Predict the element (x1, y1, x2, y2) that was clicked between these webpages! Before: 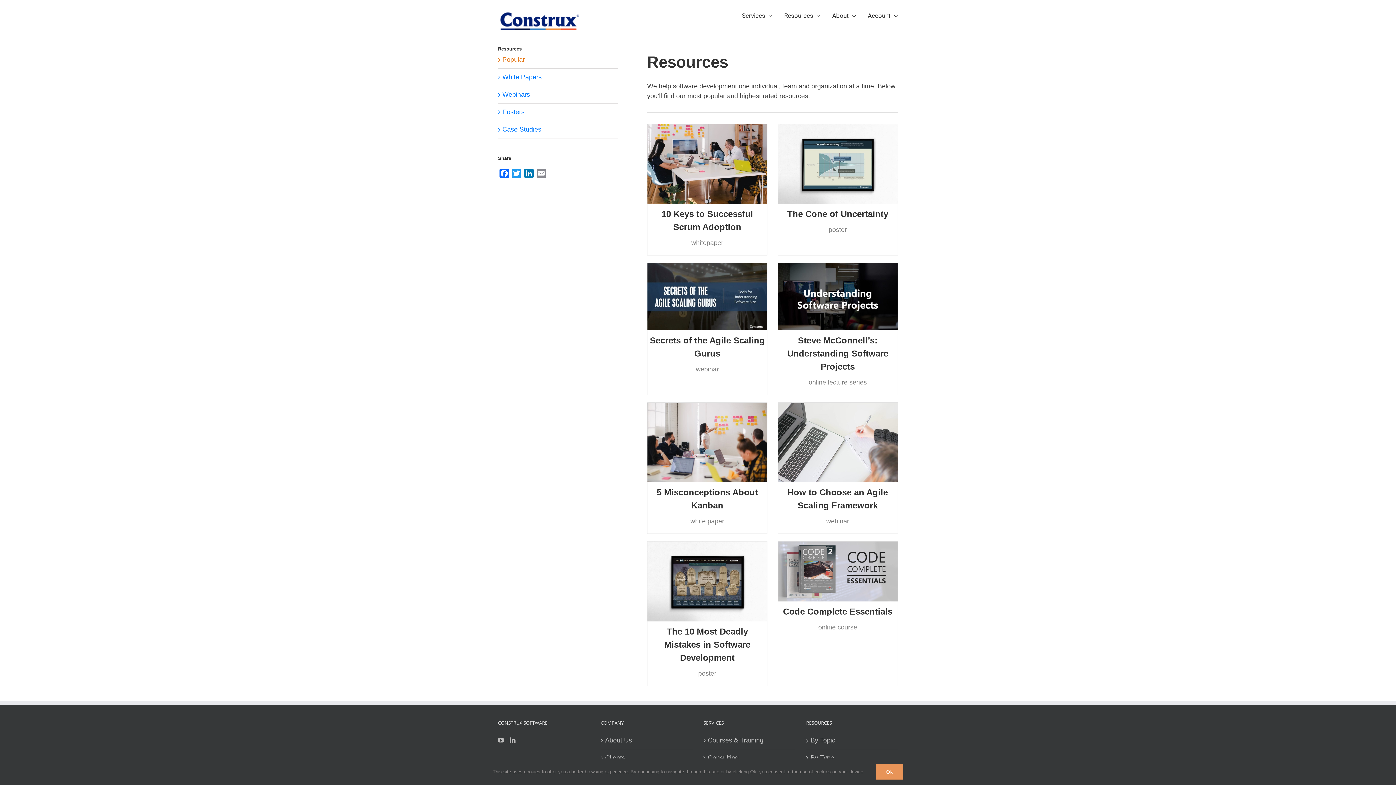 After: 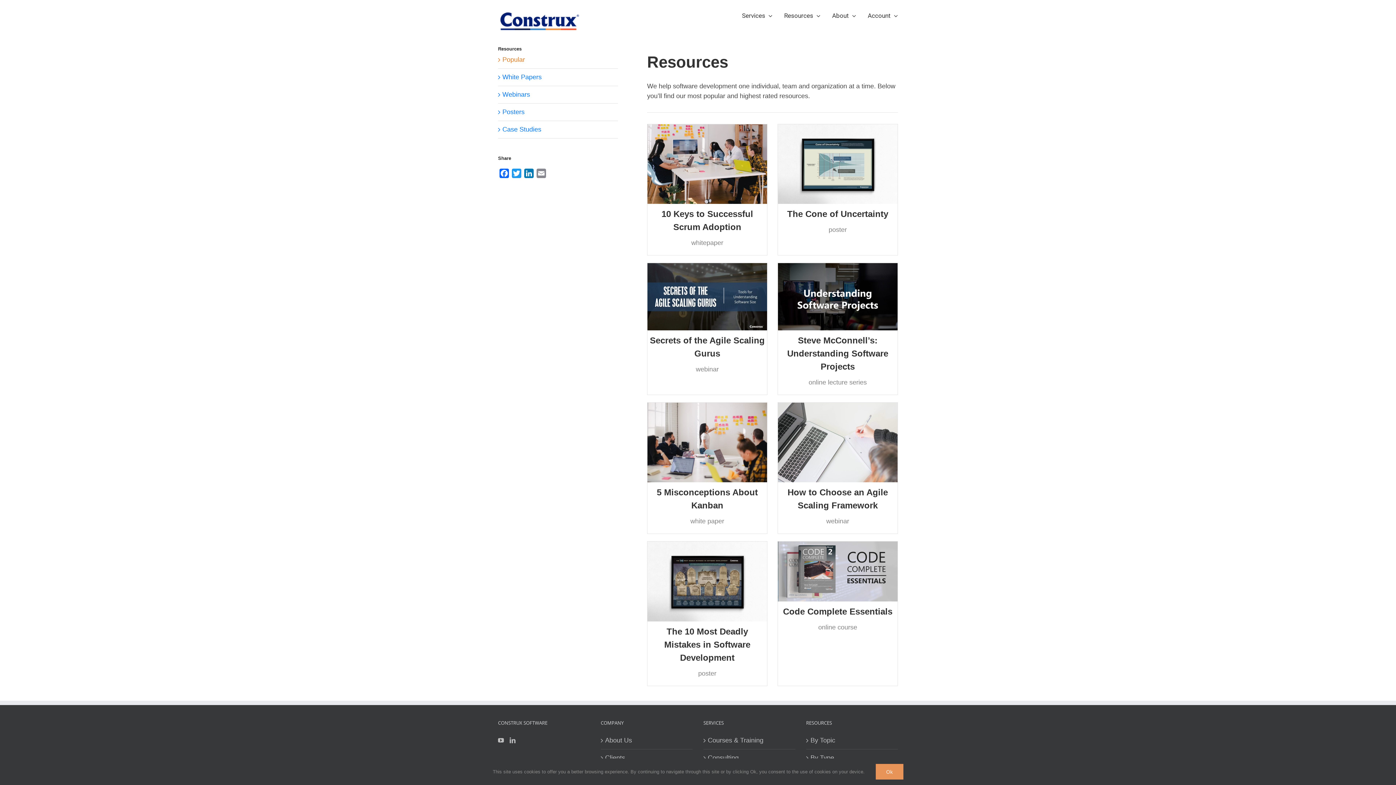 Action: bbox: (502, 56, 525, 63) label: Popular